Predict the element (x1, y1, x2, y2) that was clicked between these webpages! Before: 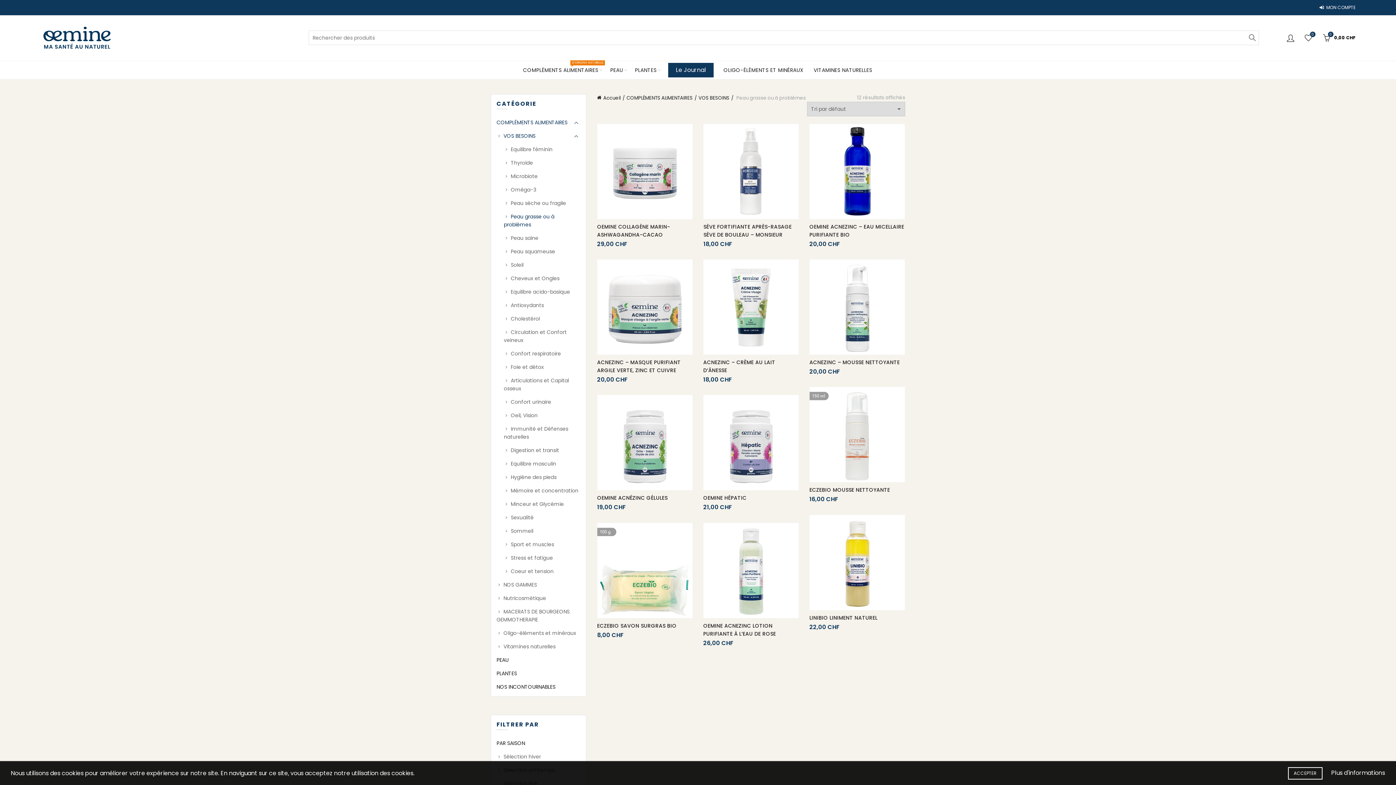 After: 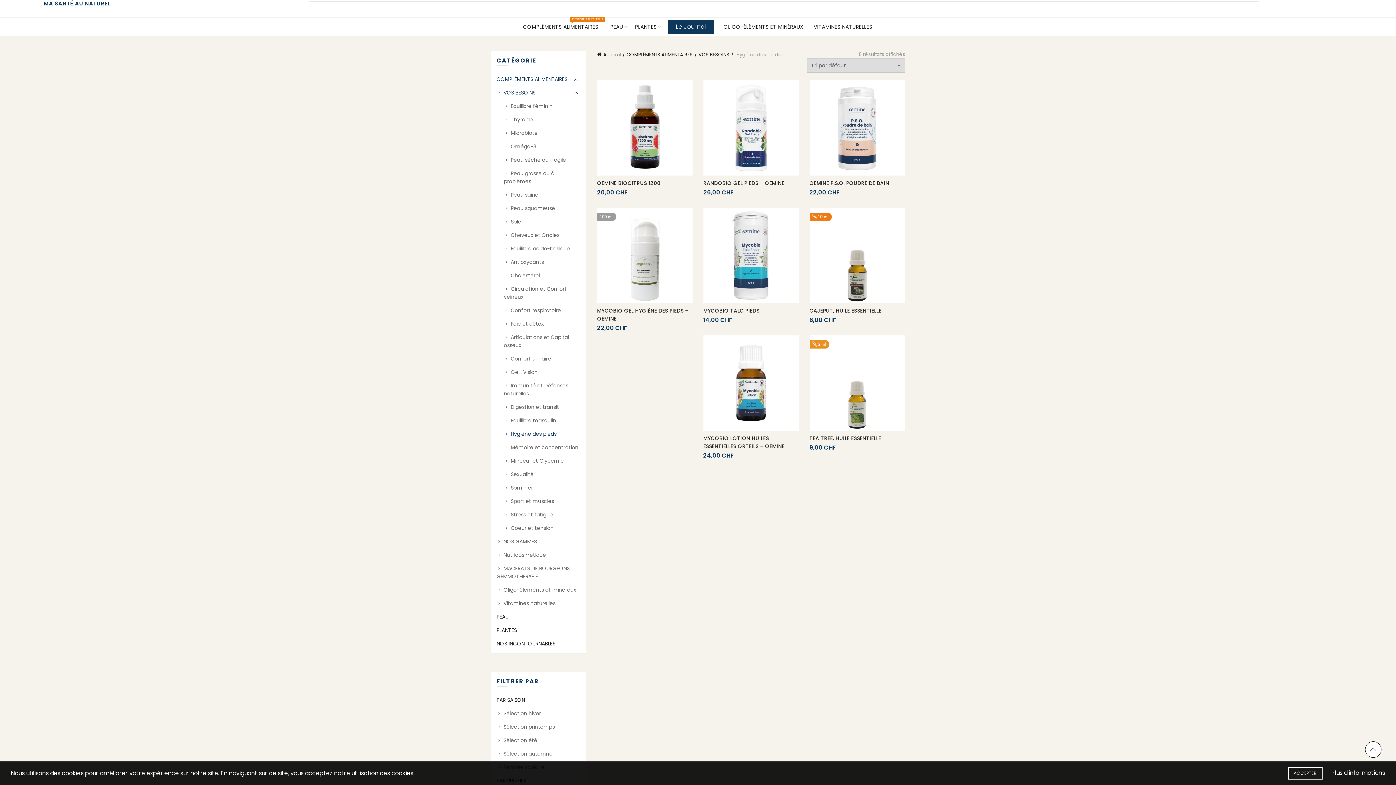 Action: bbox: (510, 473, 556, 481) label: Hygiène des pieds